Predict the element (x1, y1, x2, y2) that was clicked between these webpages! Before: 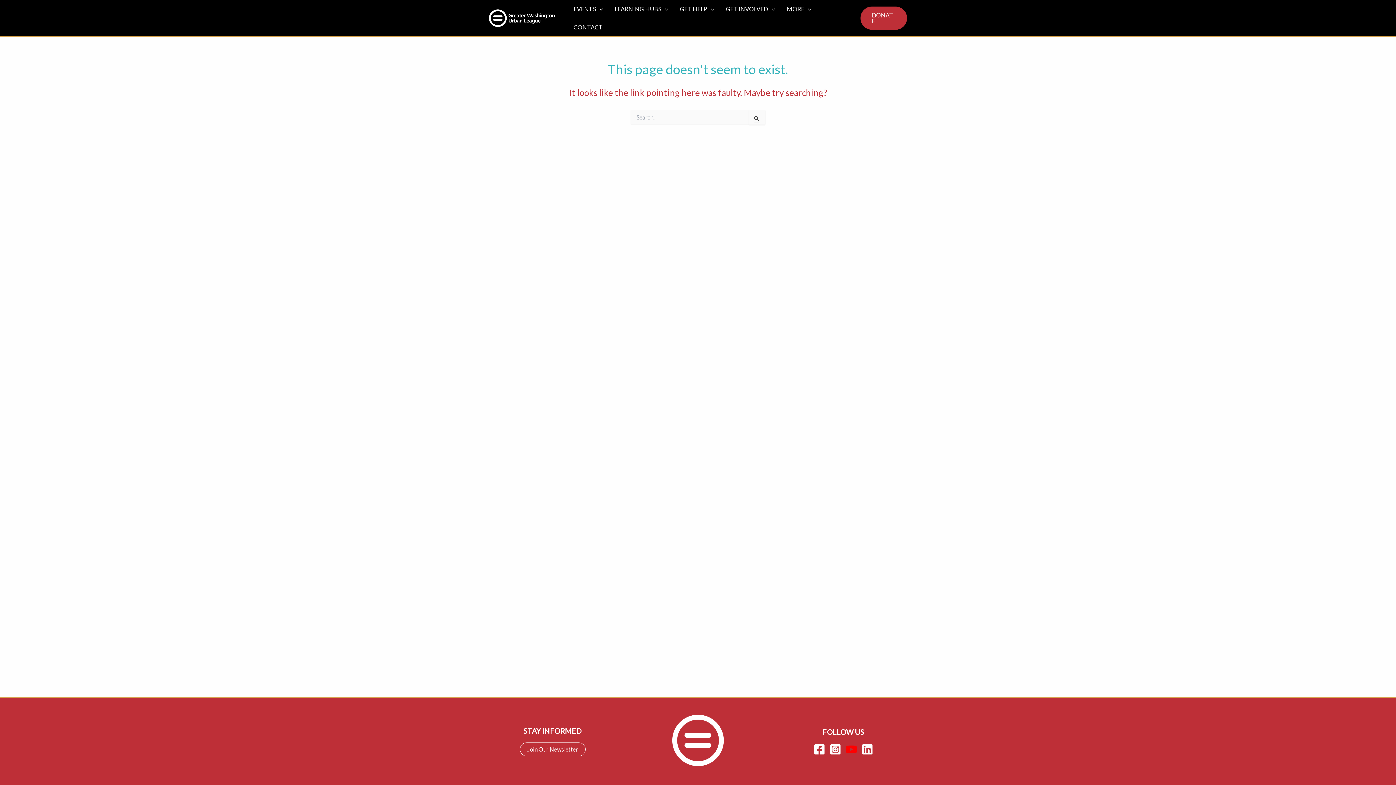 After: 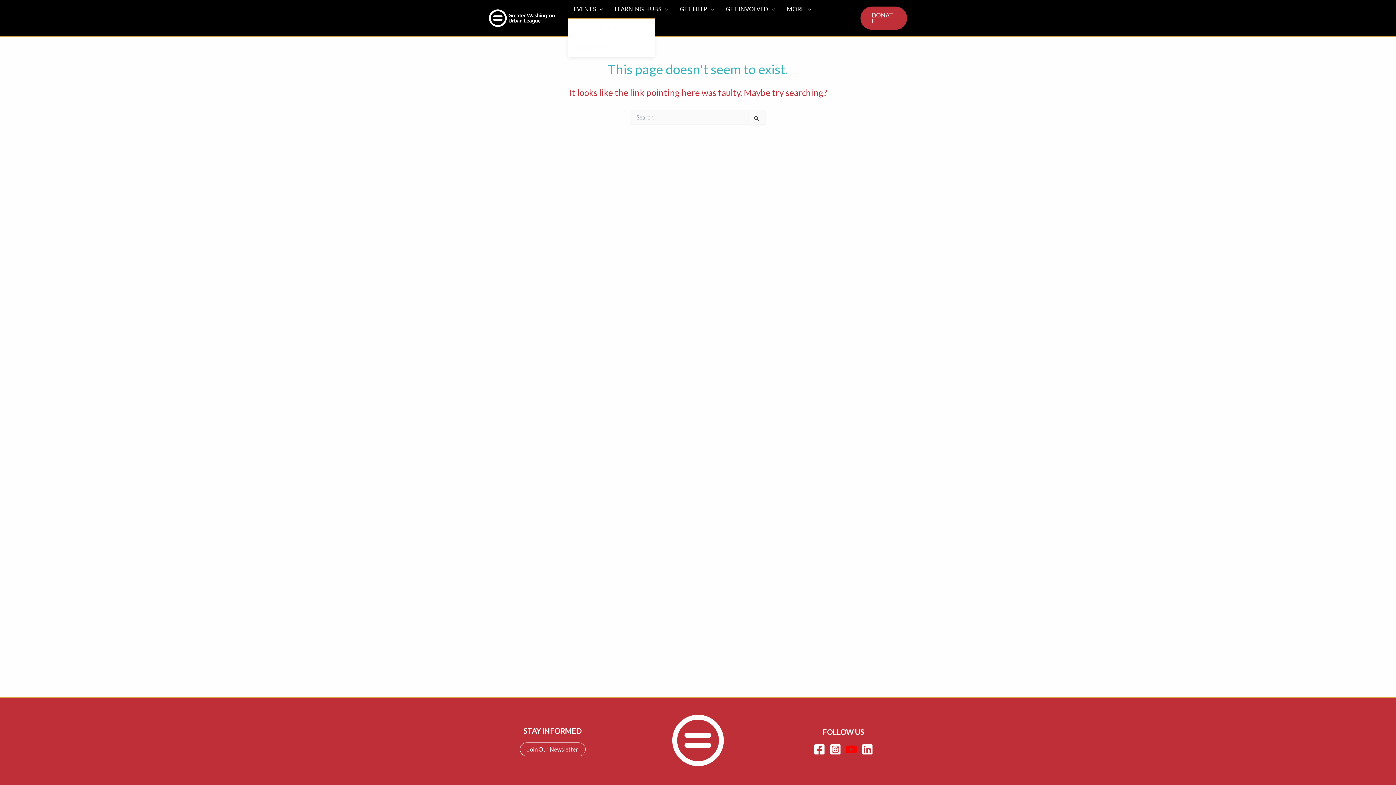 Action: bbox: (568, 0, 608, 18) label: EVENTS